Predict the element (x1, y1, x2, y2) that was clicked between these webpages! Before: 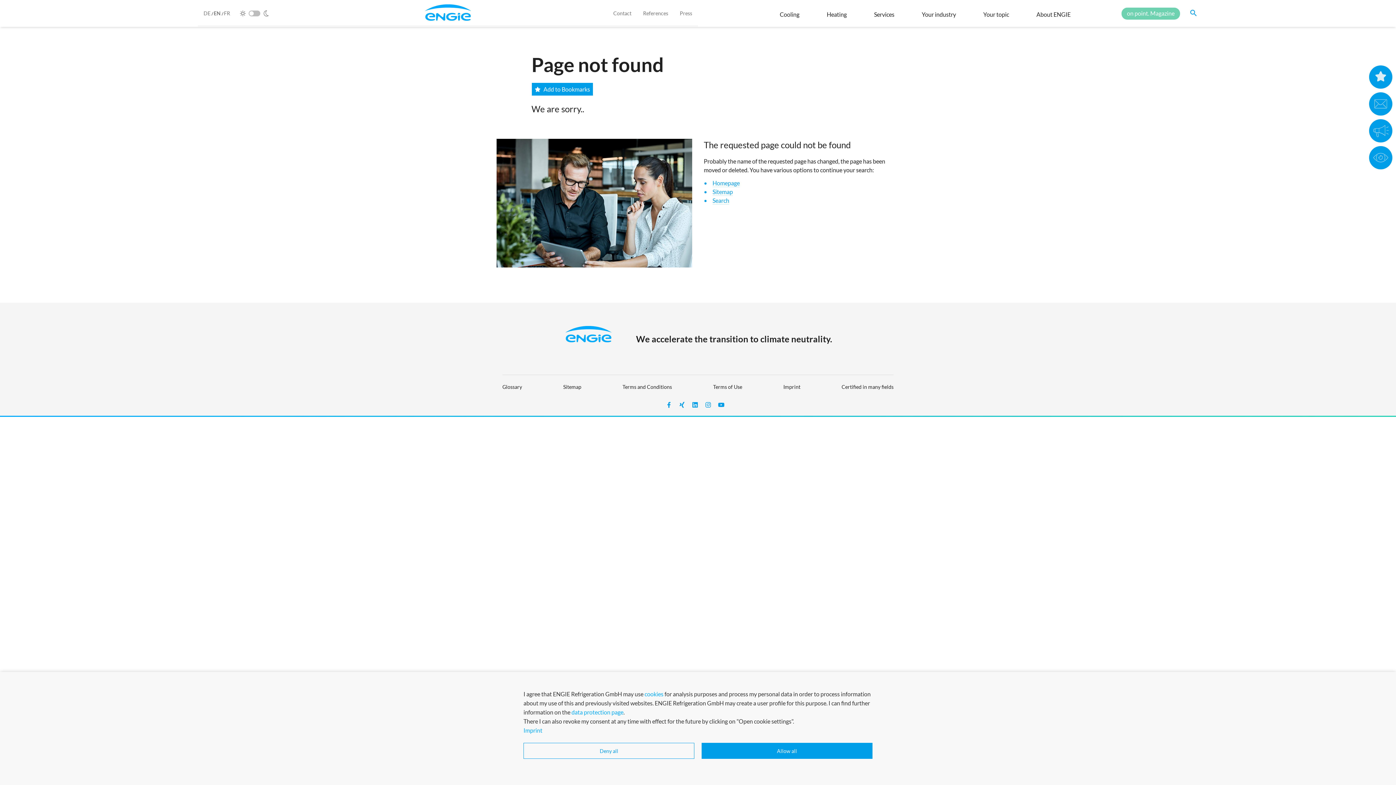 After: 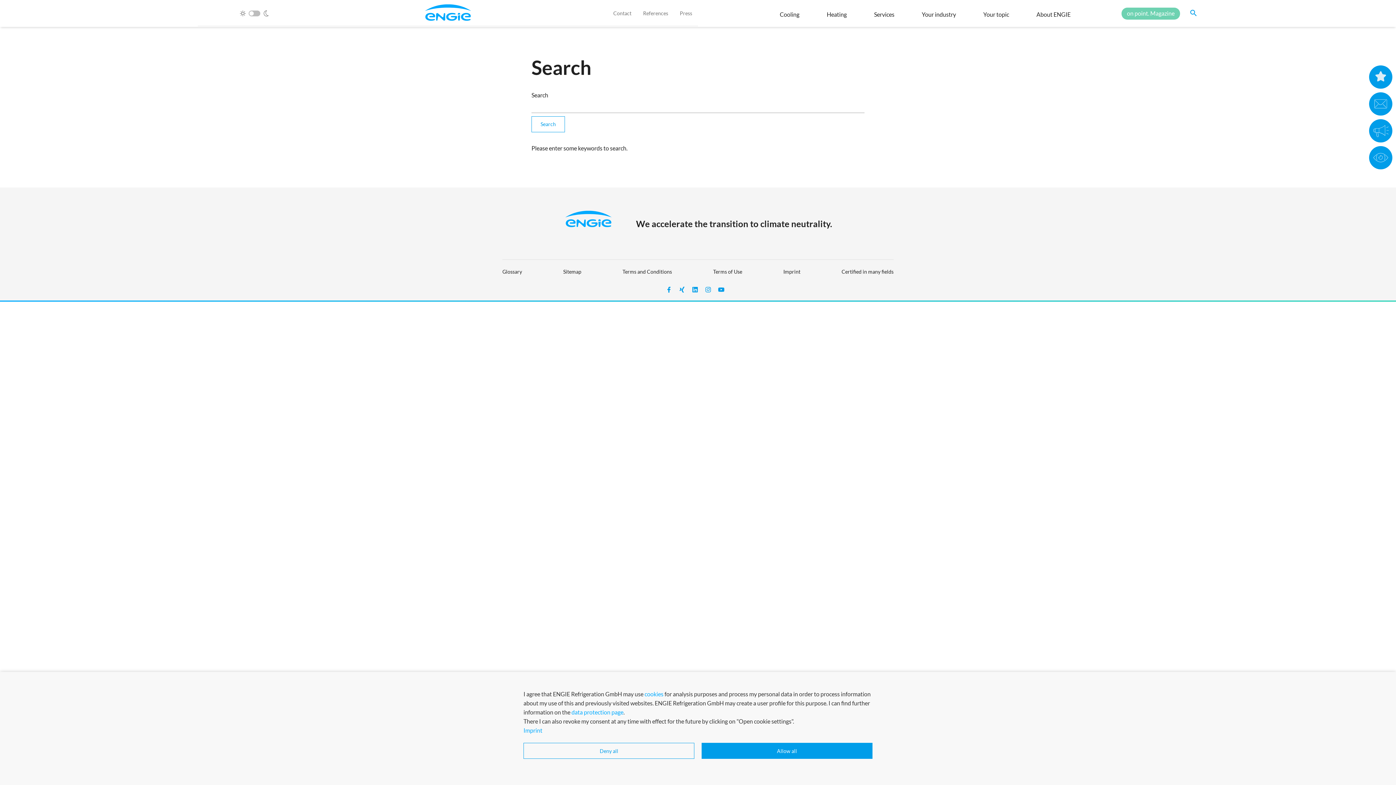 Action: label: search bbox: (1189, 2, 1198, 14)